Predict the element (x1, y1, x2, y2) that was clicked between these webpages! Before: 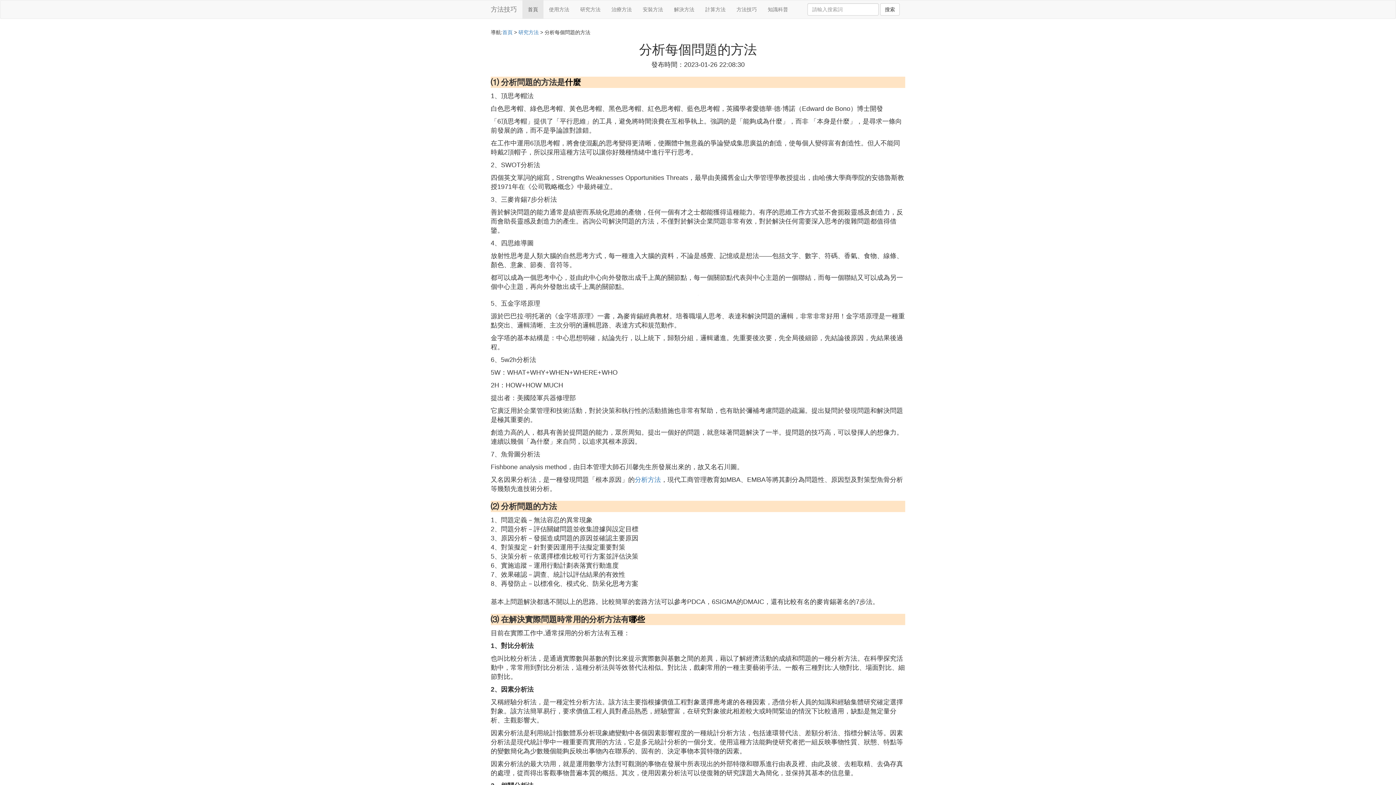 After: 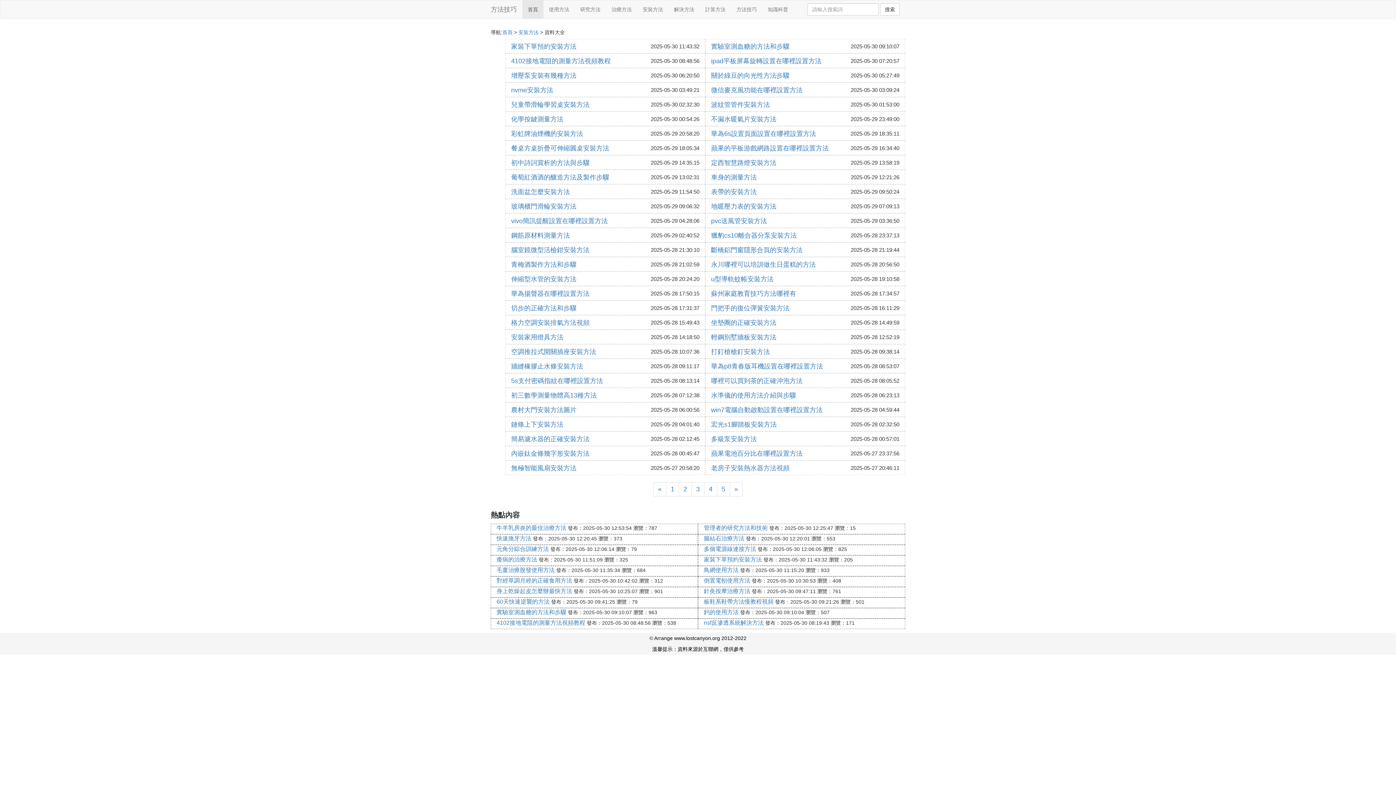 Action: label: 安裝方法 bbox: (637, 0, 668, 18)